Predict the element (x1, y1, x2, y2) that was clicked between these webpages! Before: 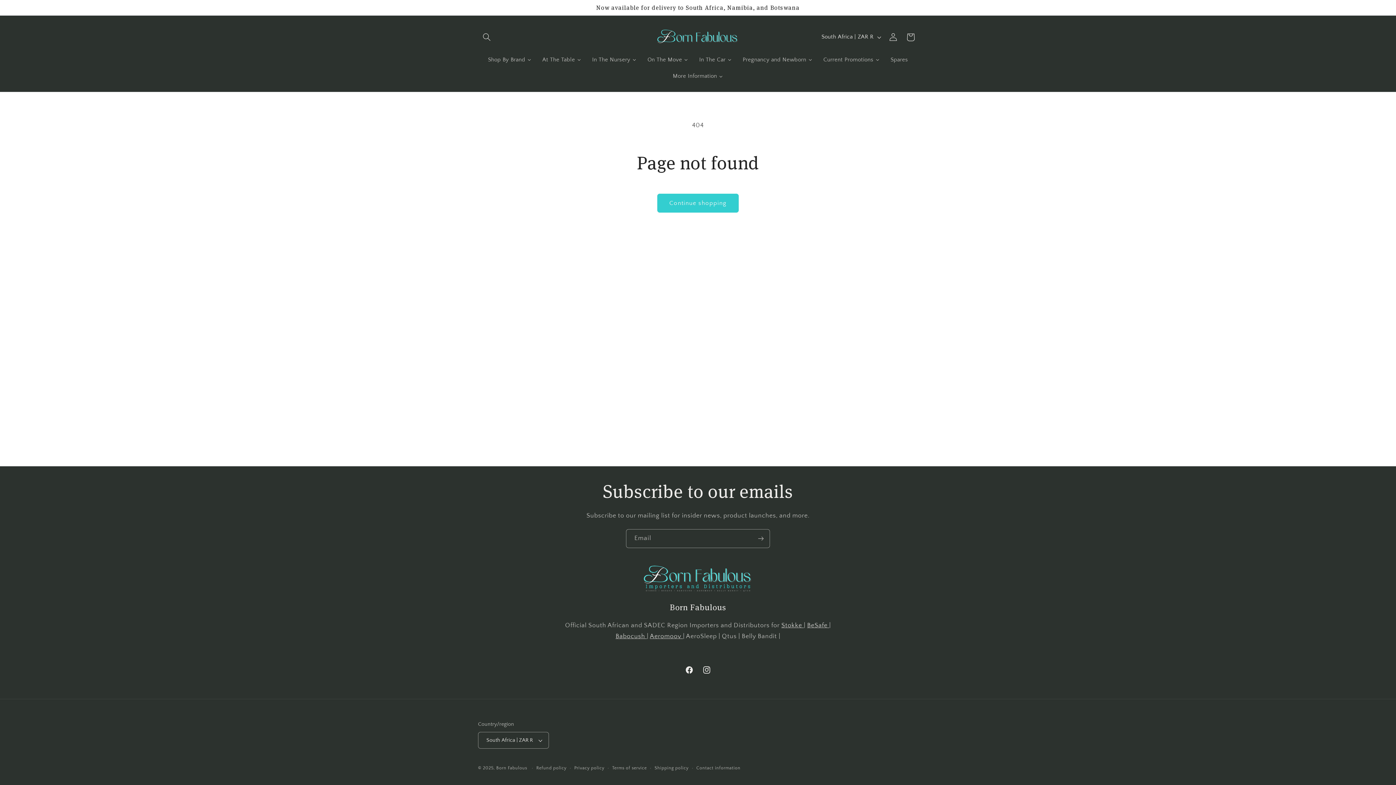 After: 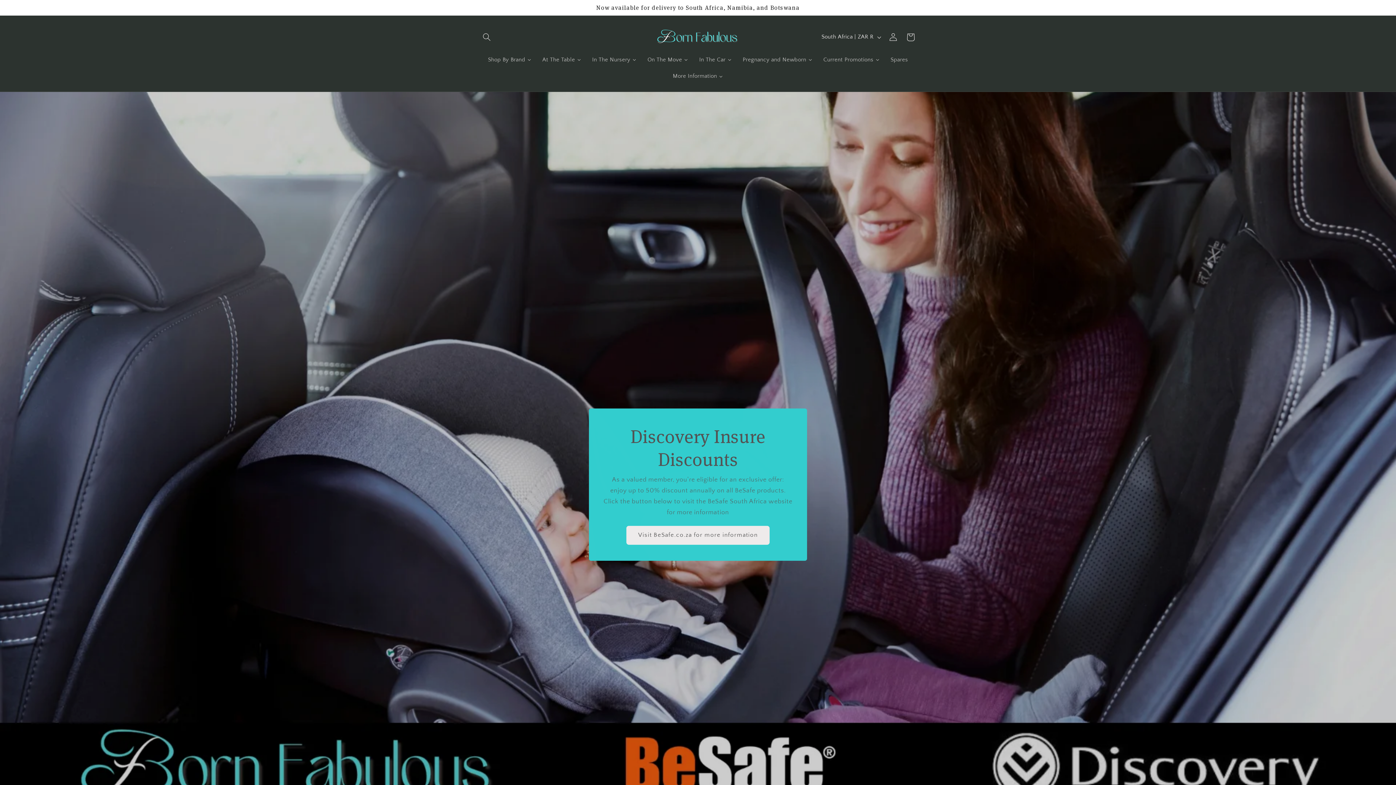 Action: bbox: (649, 22, 746, 51)